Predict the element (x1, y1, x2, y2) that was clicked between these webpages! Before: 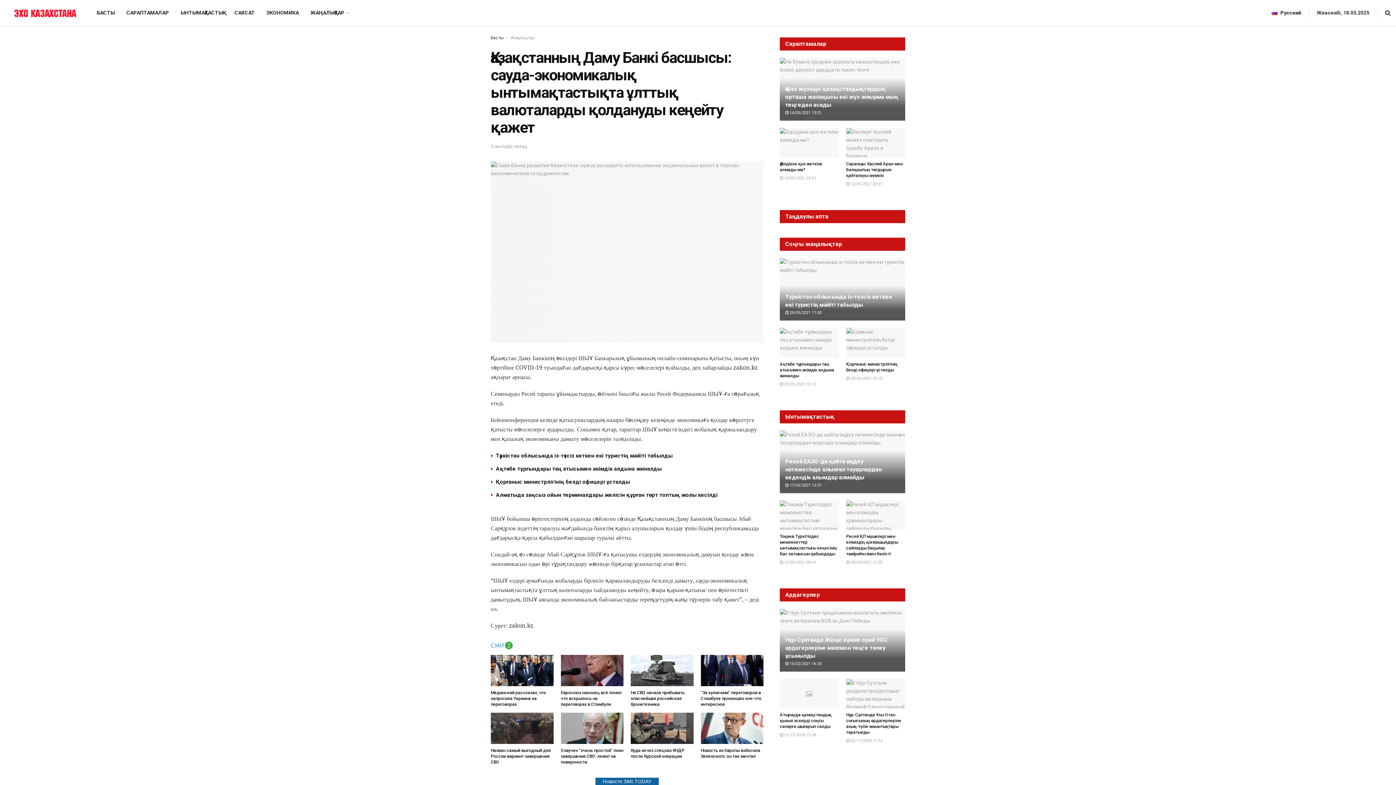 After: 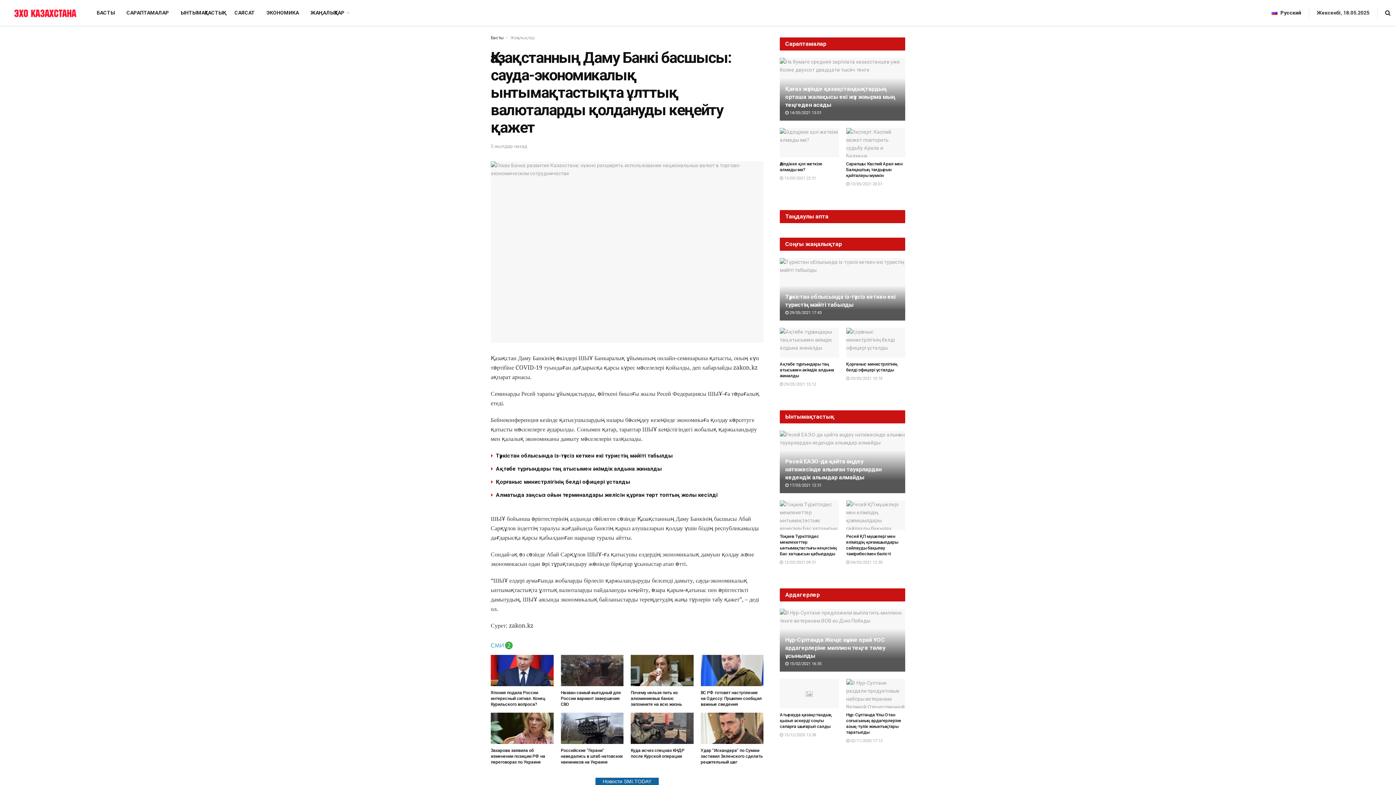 Action: bbox: (490, 143, 527, 149) label: 5 жылдар назад